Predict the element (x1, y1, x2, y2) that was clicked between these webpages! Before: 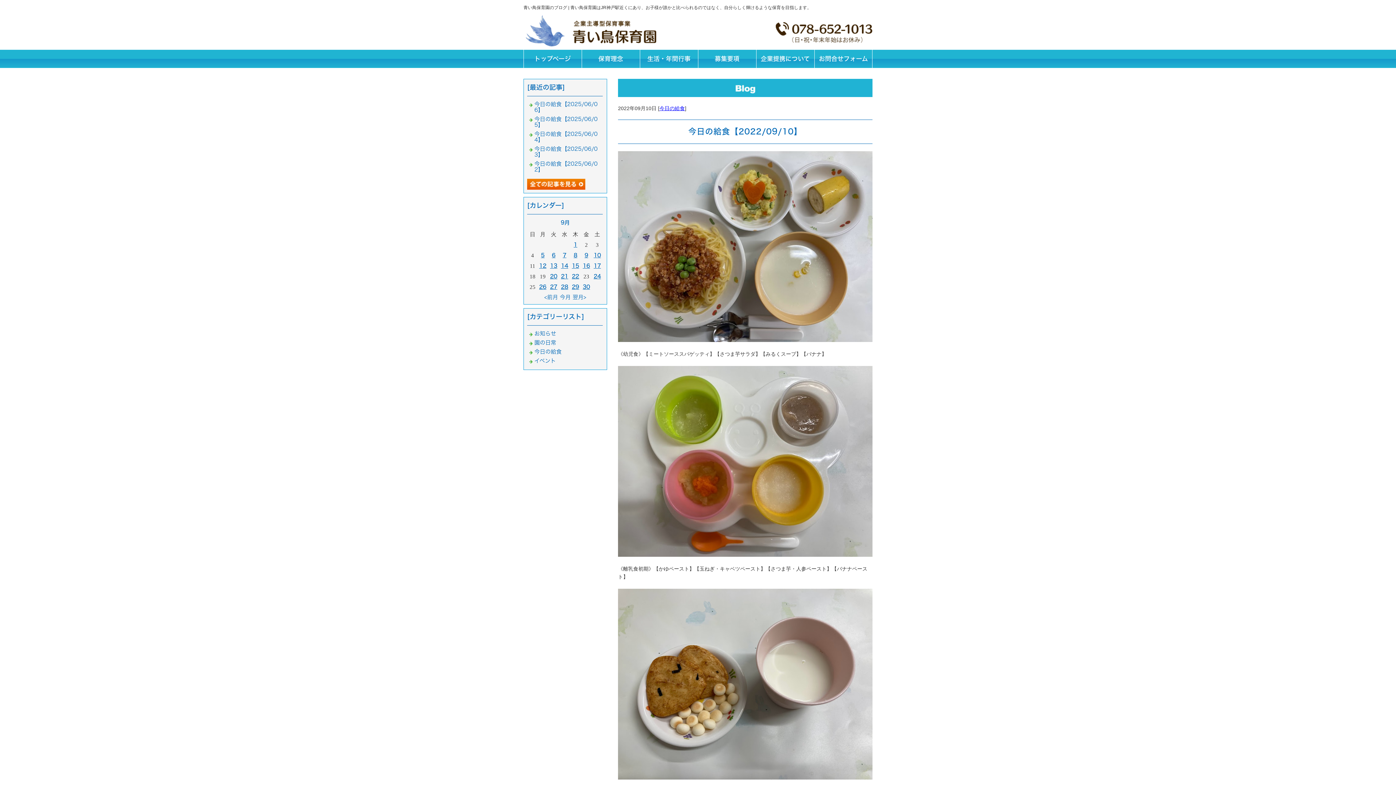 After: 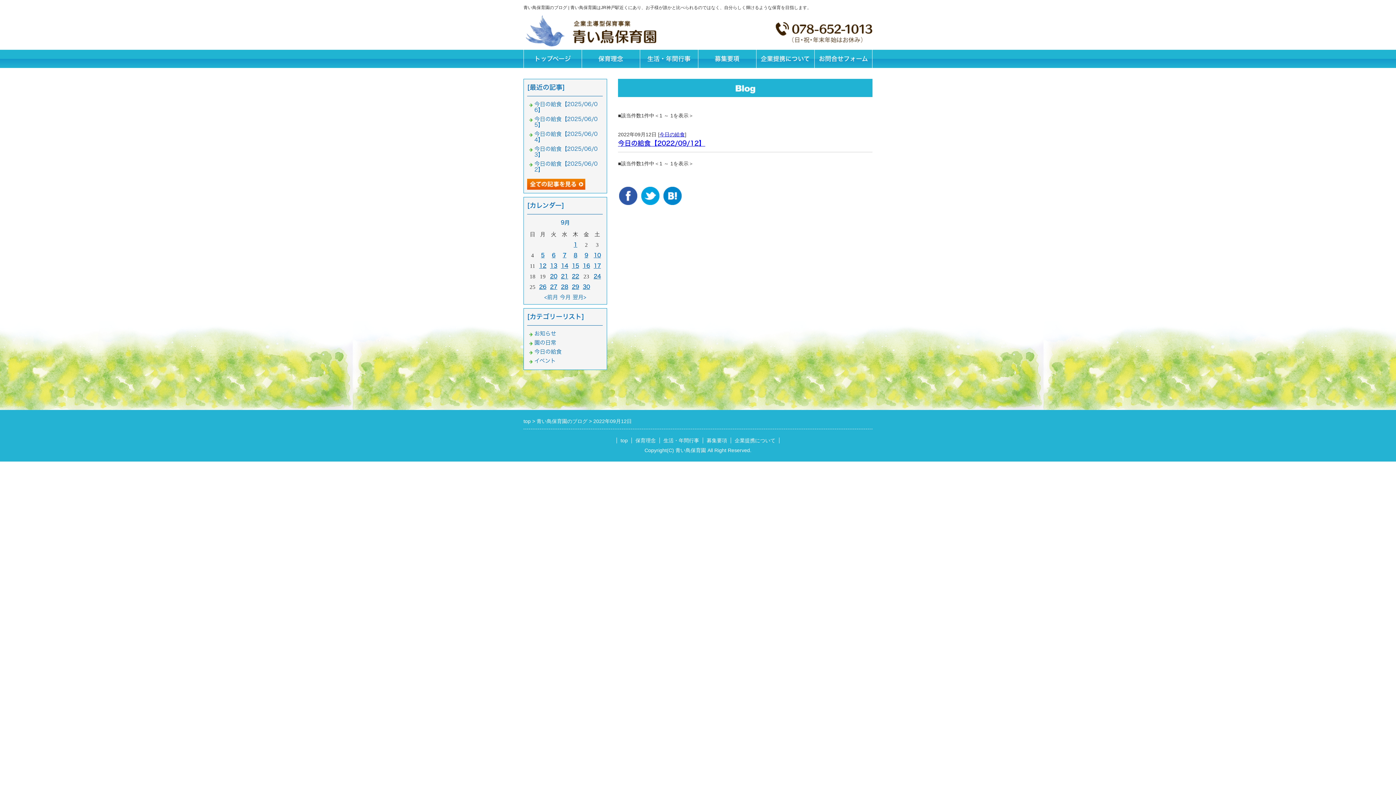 Action: label: 12 bbox: (539, 263, 546, 268)